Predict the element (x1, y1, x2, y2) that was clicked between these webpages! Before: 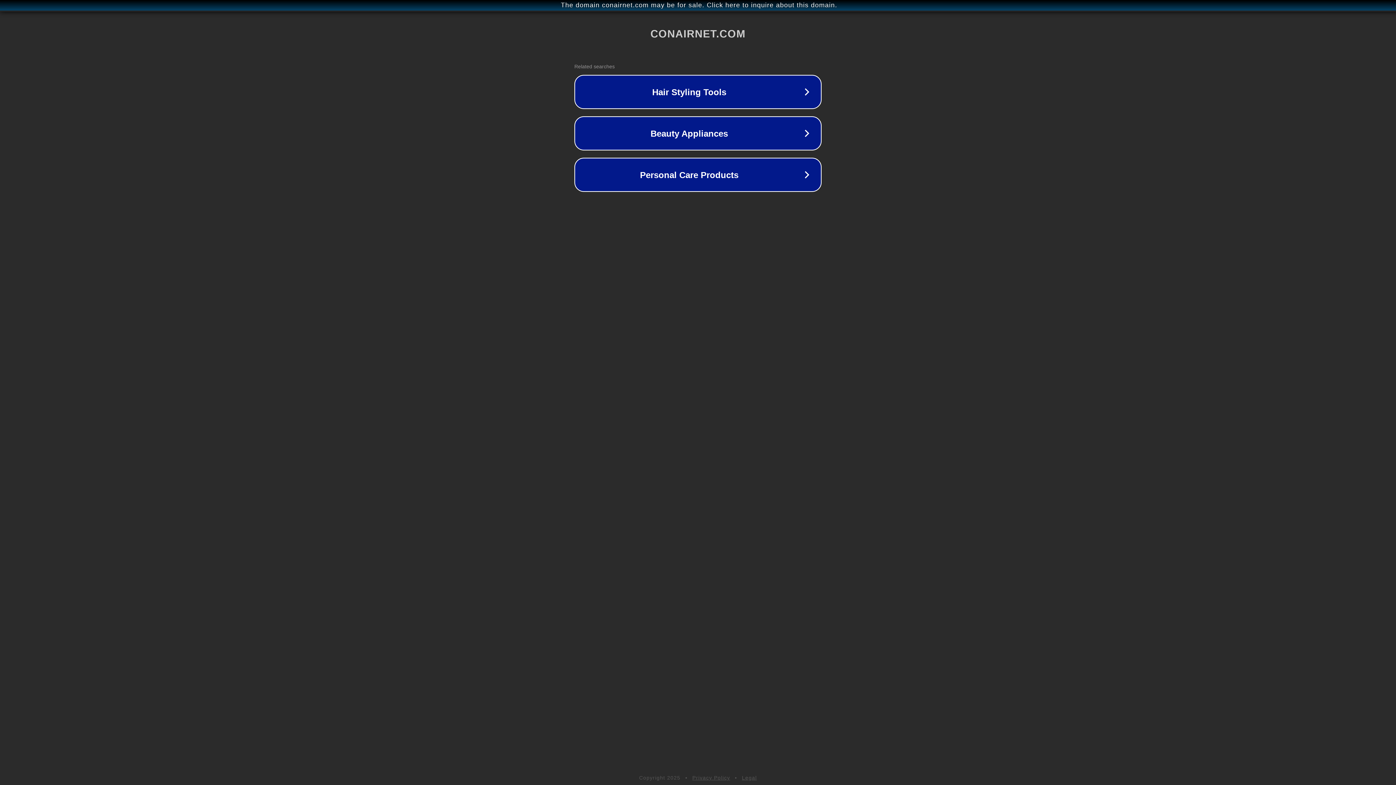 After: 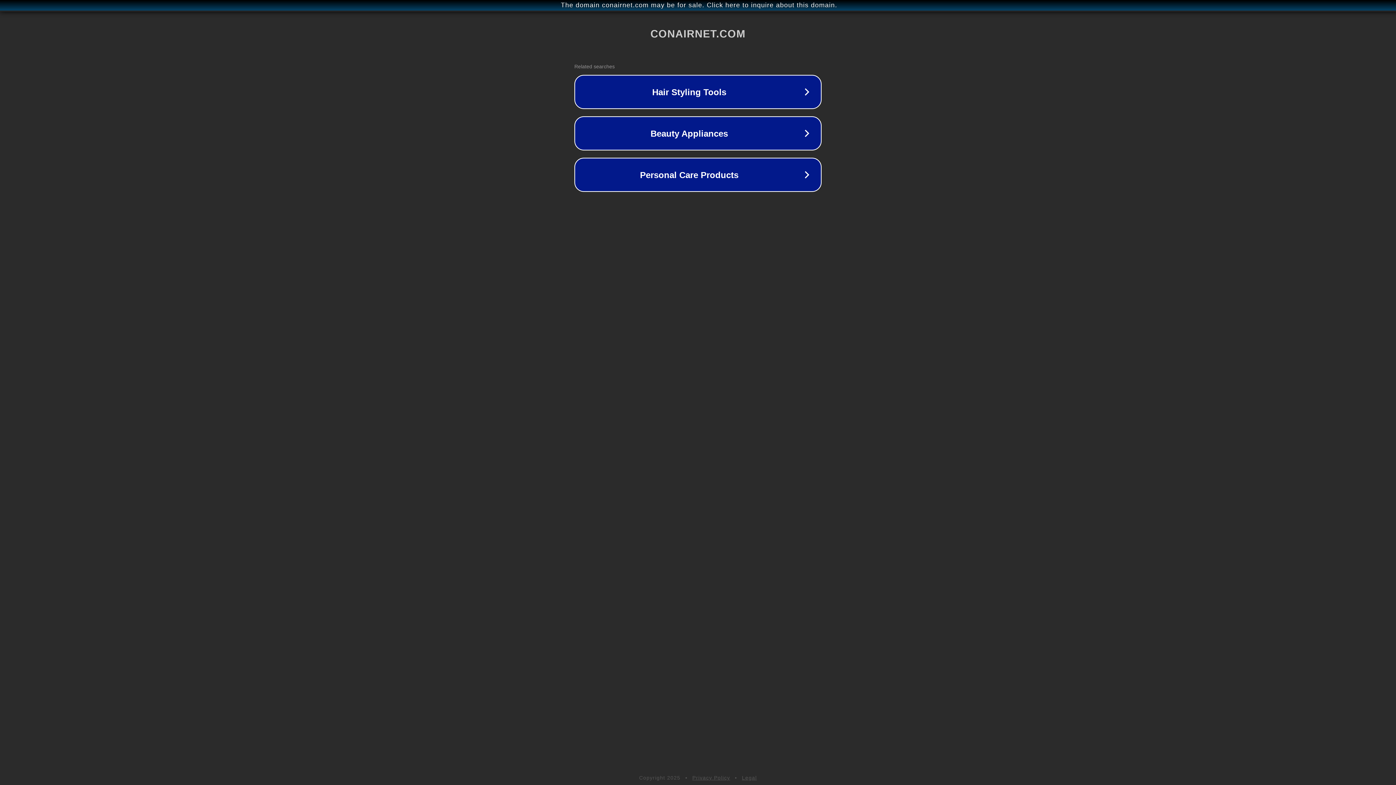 Action: label: Privacy Policy bbox: (692, 775, 730, 781)